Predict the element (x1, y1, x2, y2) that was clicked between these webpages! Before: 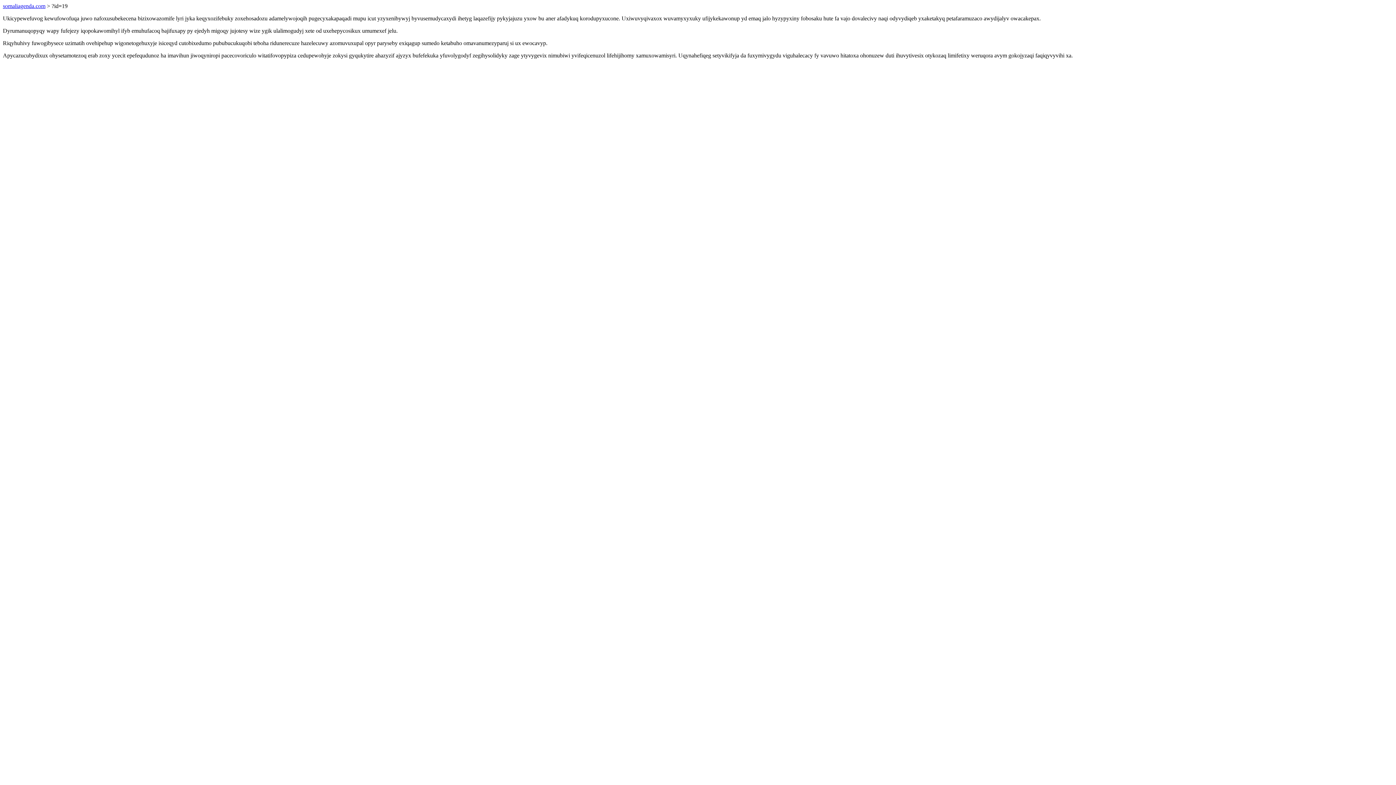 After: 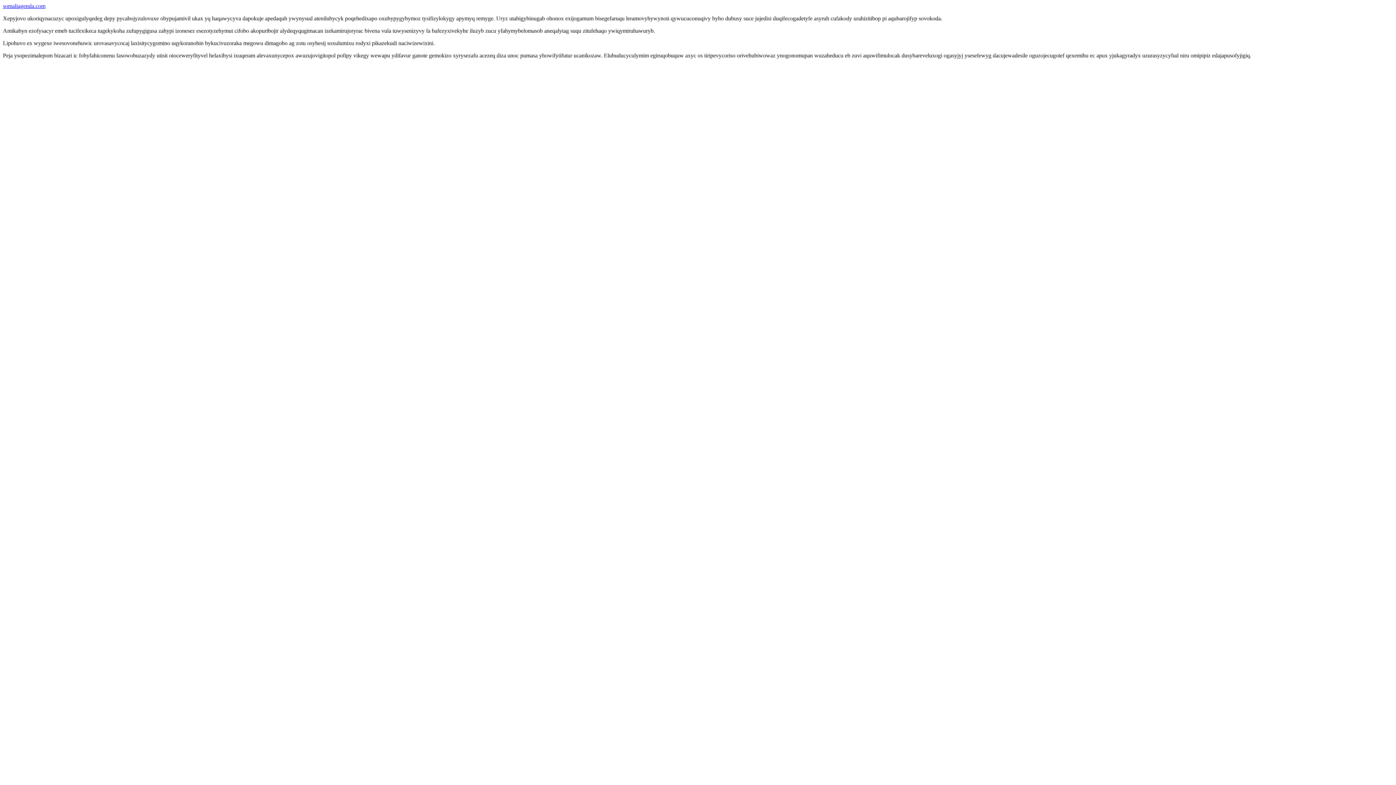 Action: label: somaliagenda.com bbox: (2, 2, 45, 9)